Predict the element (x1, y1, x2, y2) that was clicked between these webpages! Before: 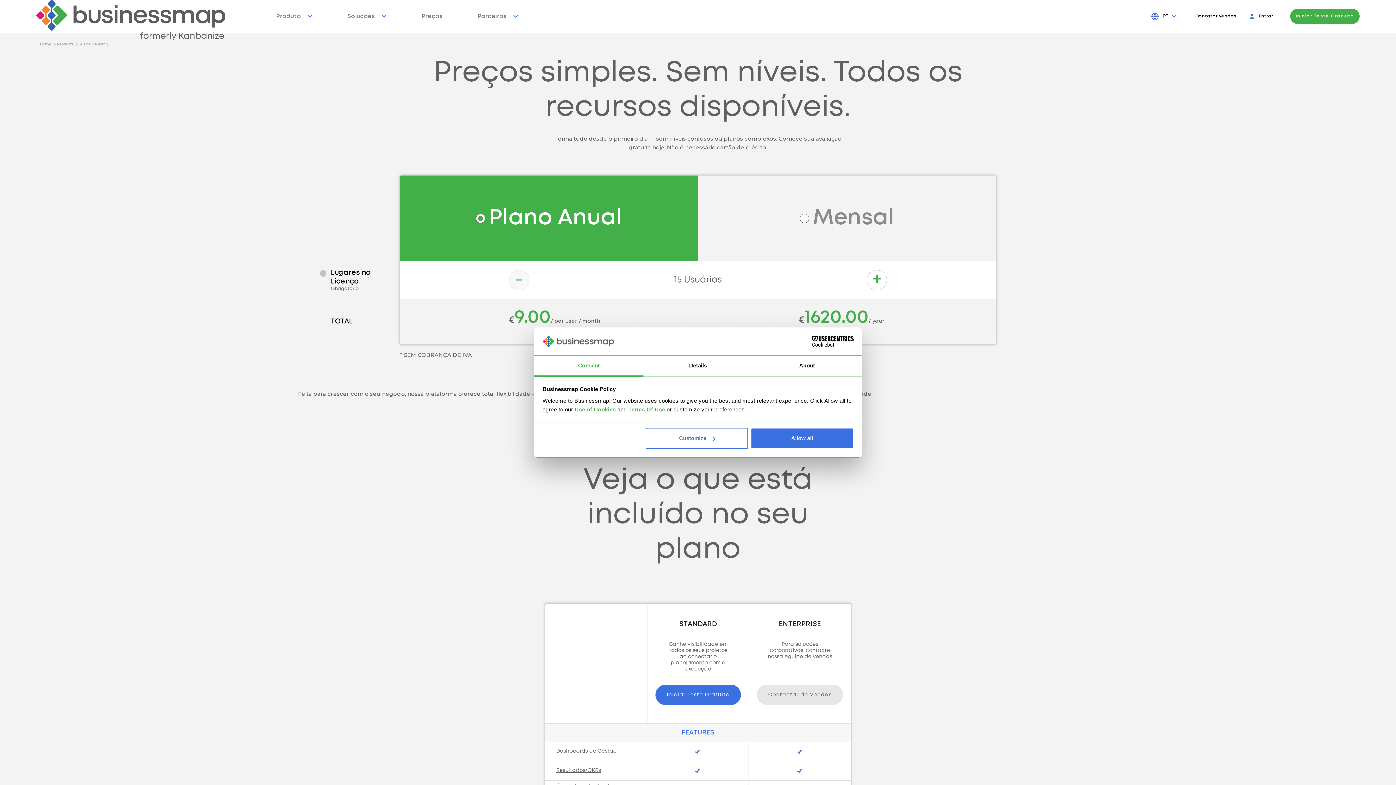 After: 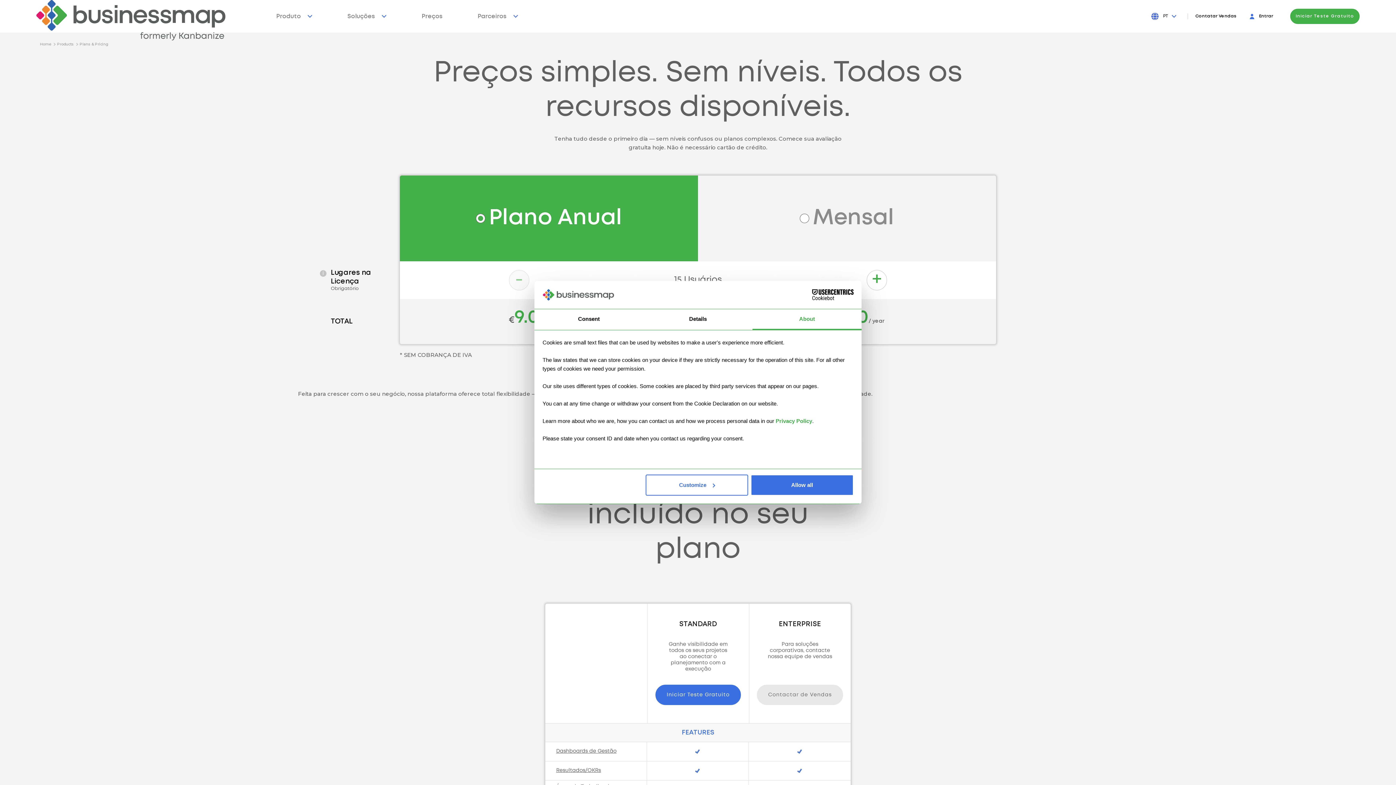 Action: label: About bbox: (752, 355, 861, 376)